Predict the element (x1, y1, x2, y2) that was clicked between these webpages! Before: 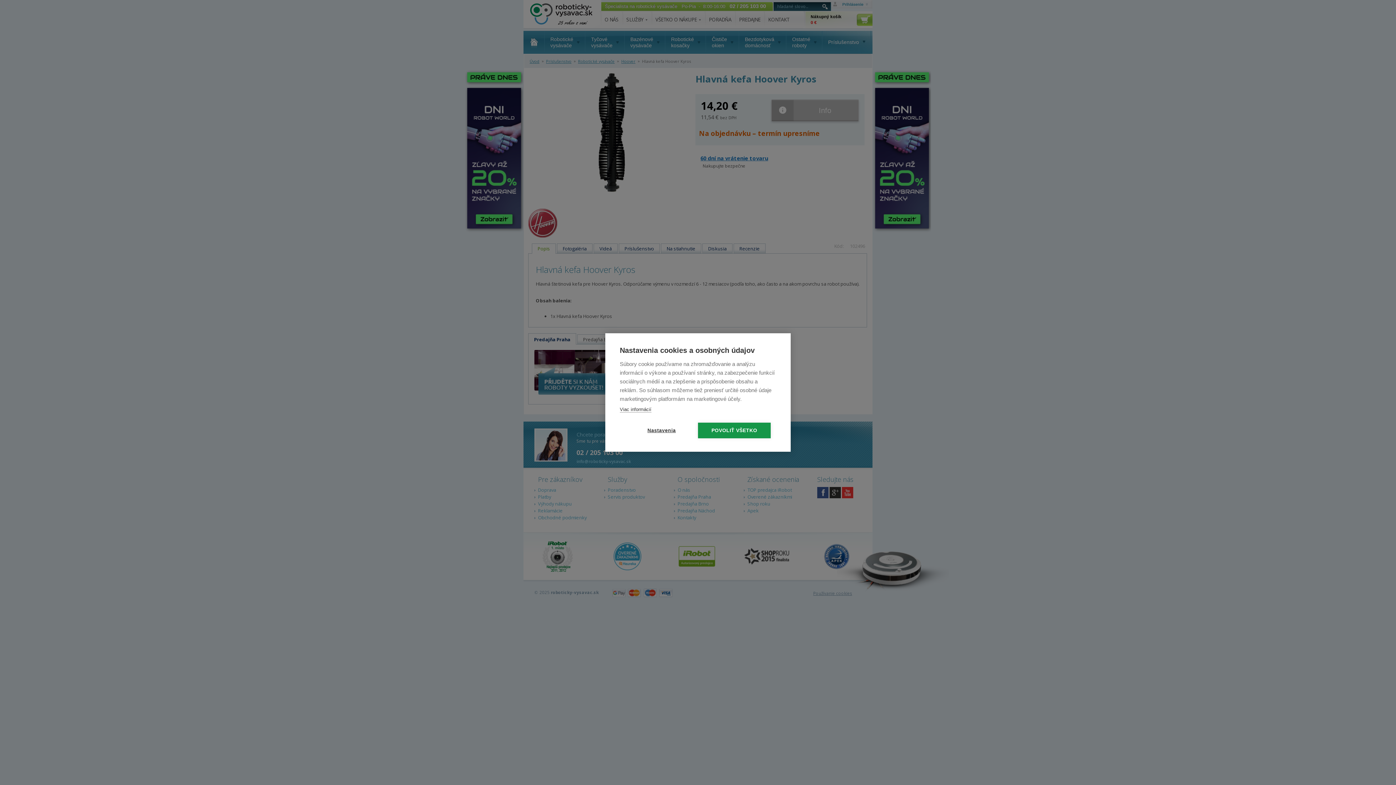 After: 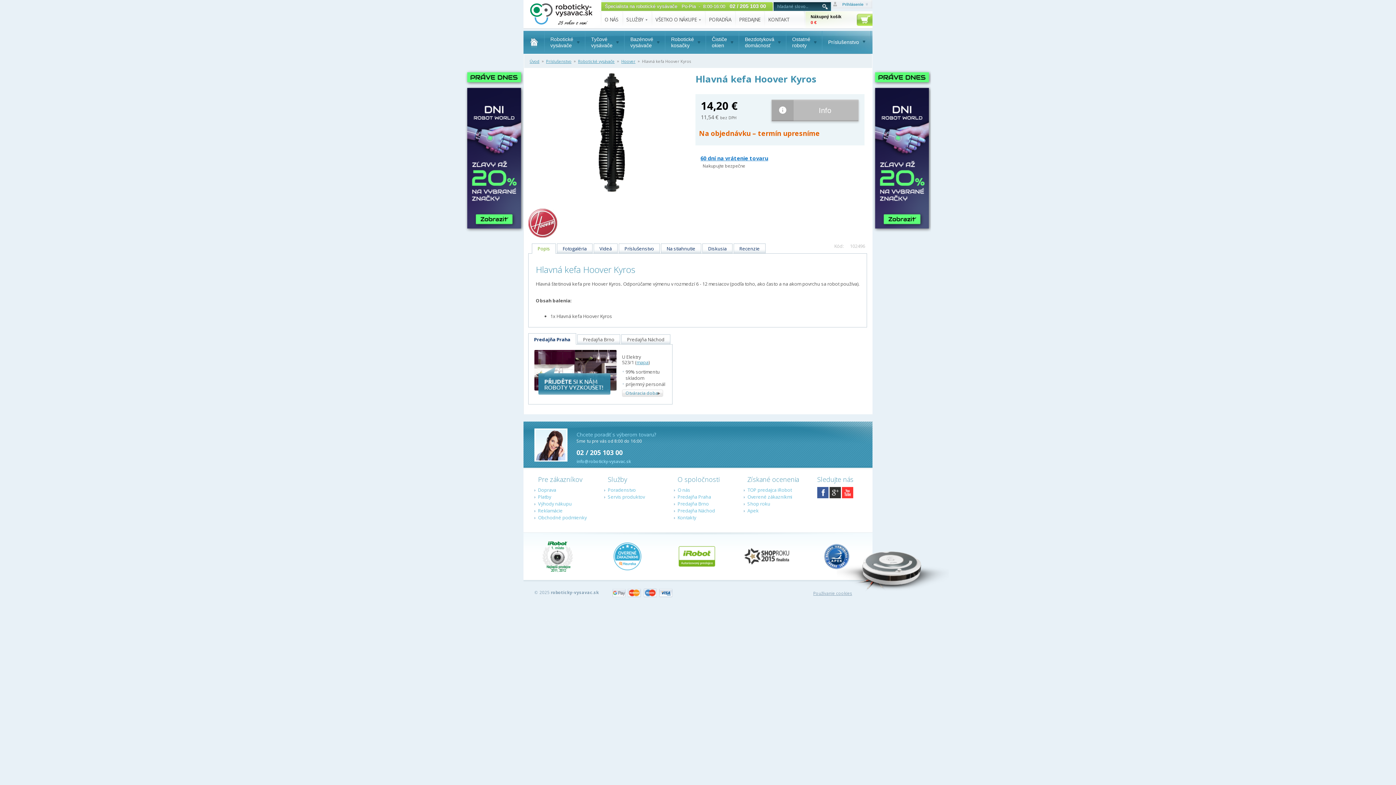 Action: bbox: (698, 422, 770, 438) label: POVOLIŤ VŠETKO